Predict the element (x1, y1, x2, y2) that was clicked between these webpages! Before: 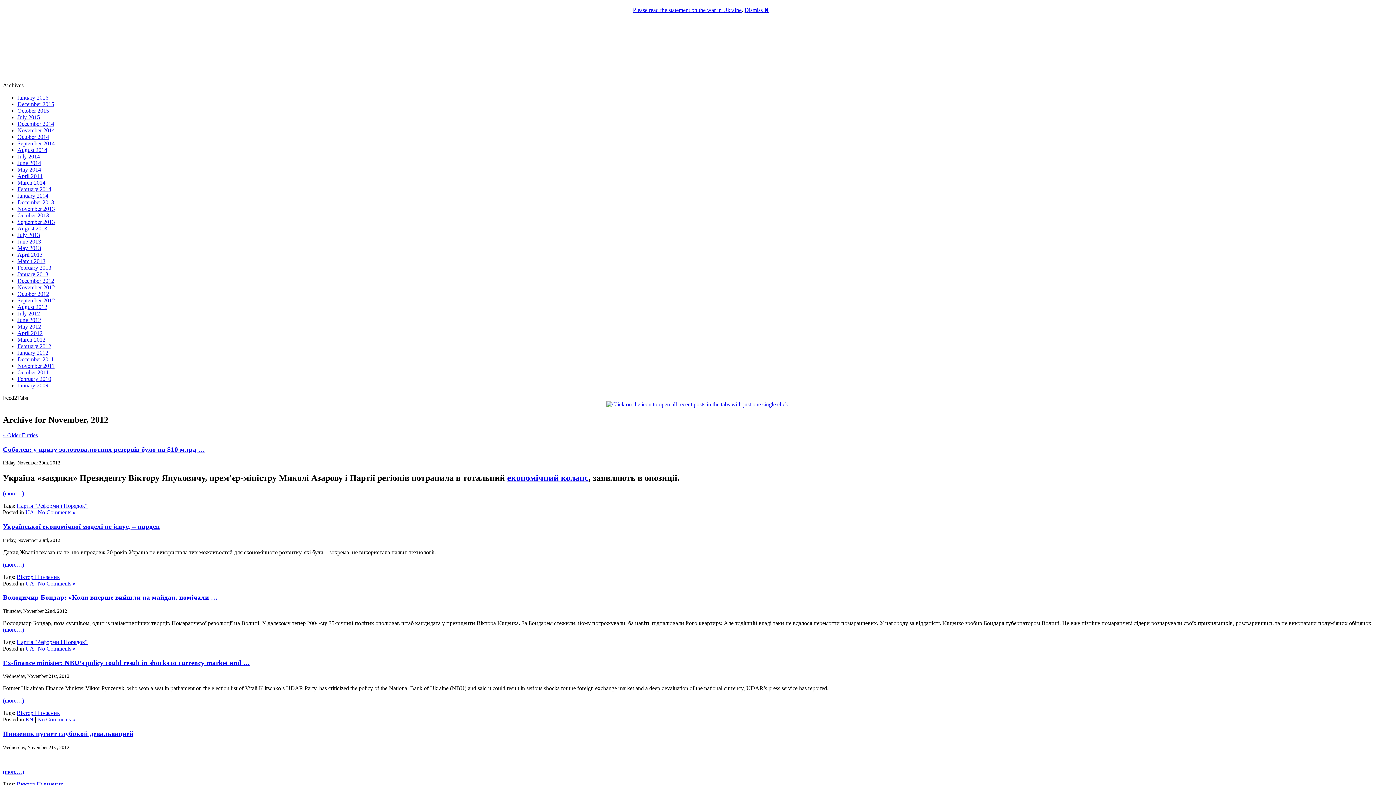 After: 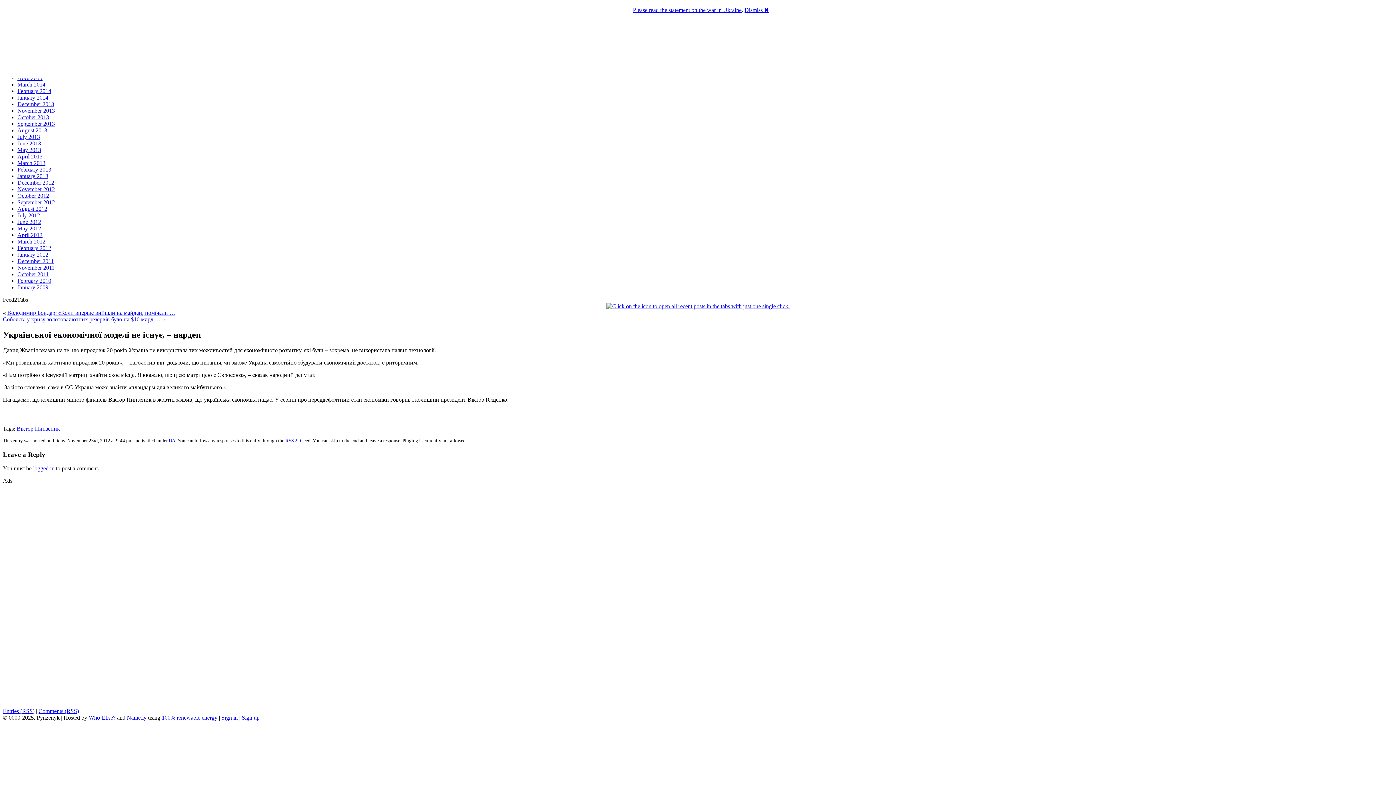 Action: bbox: (37, 580, 75, 586) label: No Comments »